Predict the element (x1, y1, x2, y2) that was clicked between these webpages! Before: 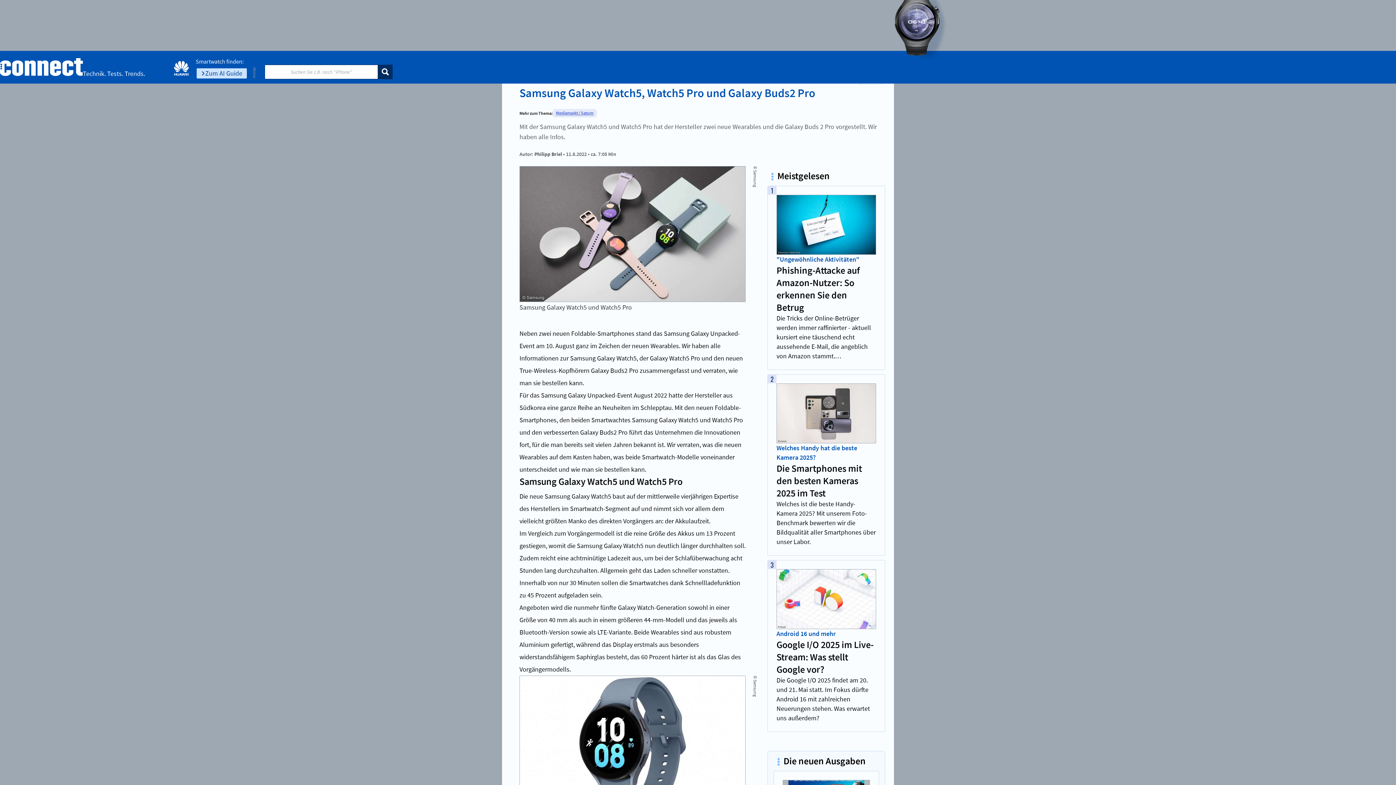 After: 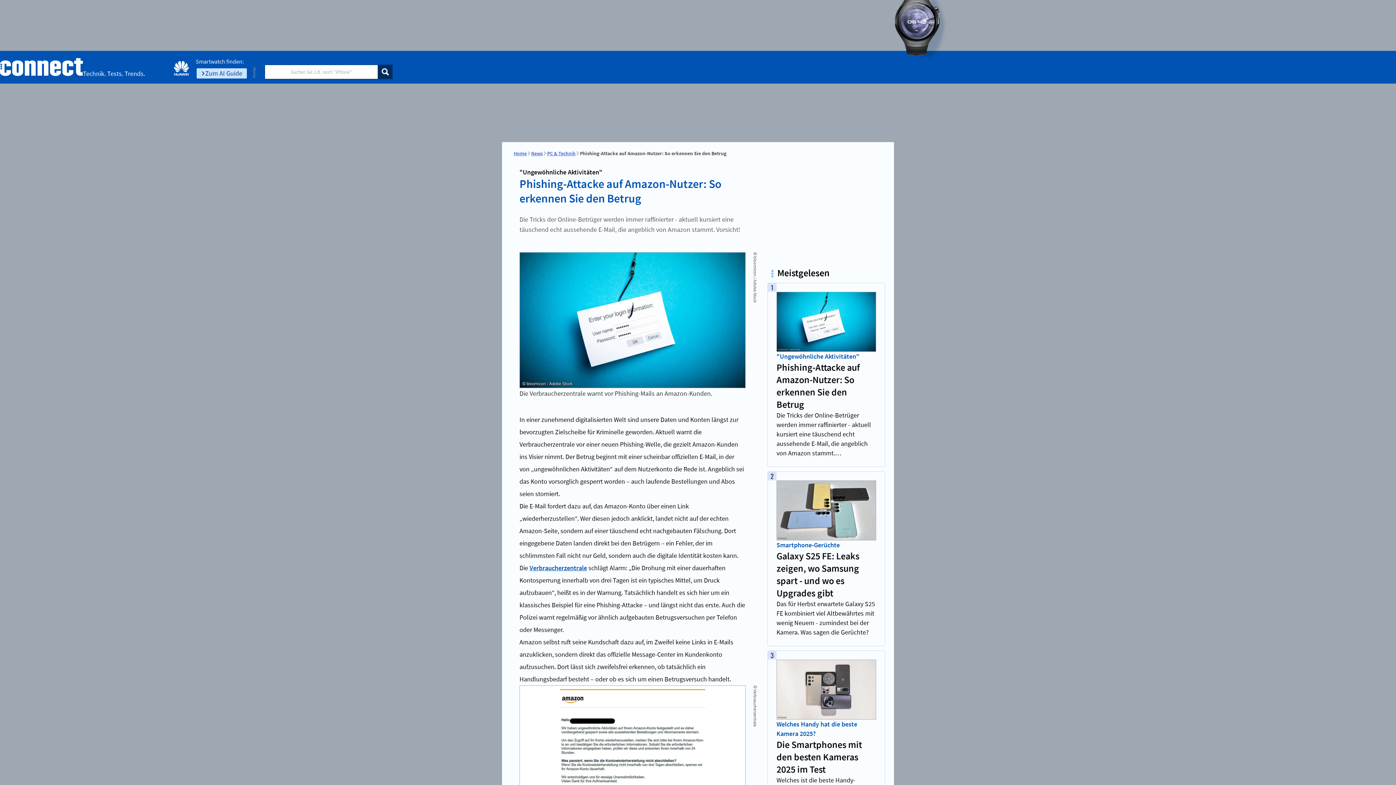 Action: label: Phishing-Attacke auf Amazon-Nutzer: So erkennen Sie den Betrug bbox: (776, 264, 876, 313)